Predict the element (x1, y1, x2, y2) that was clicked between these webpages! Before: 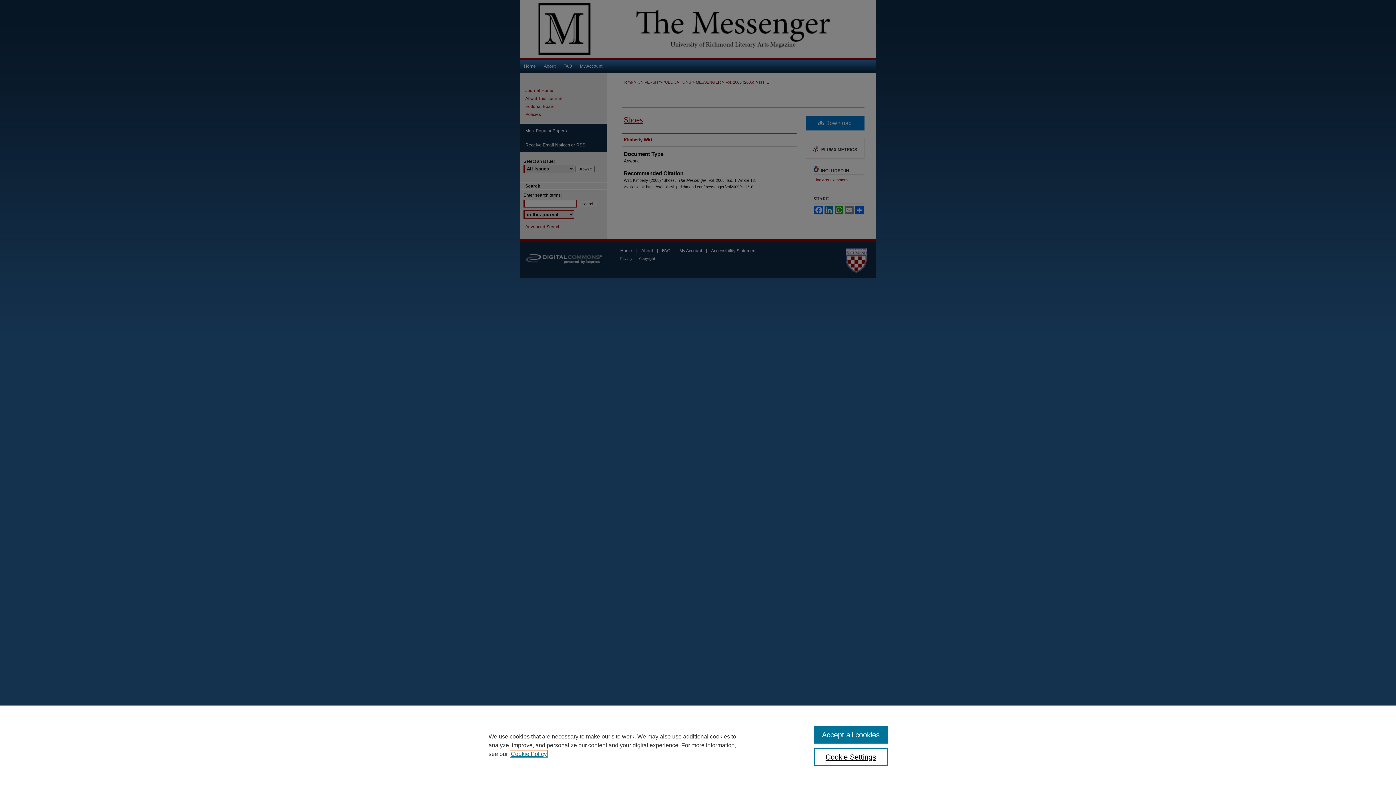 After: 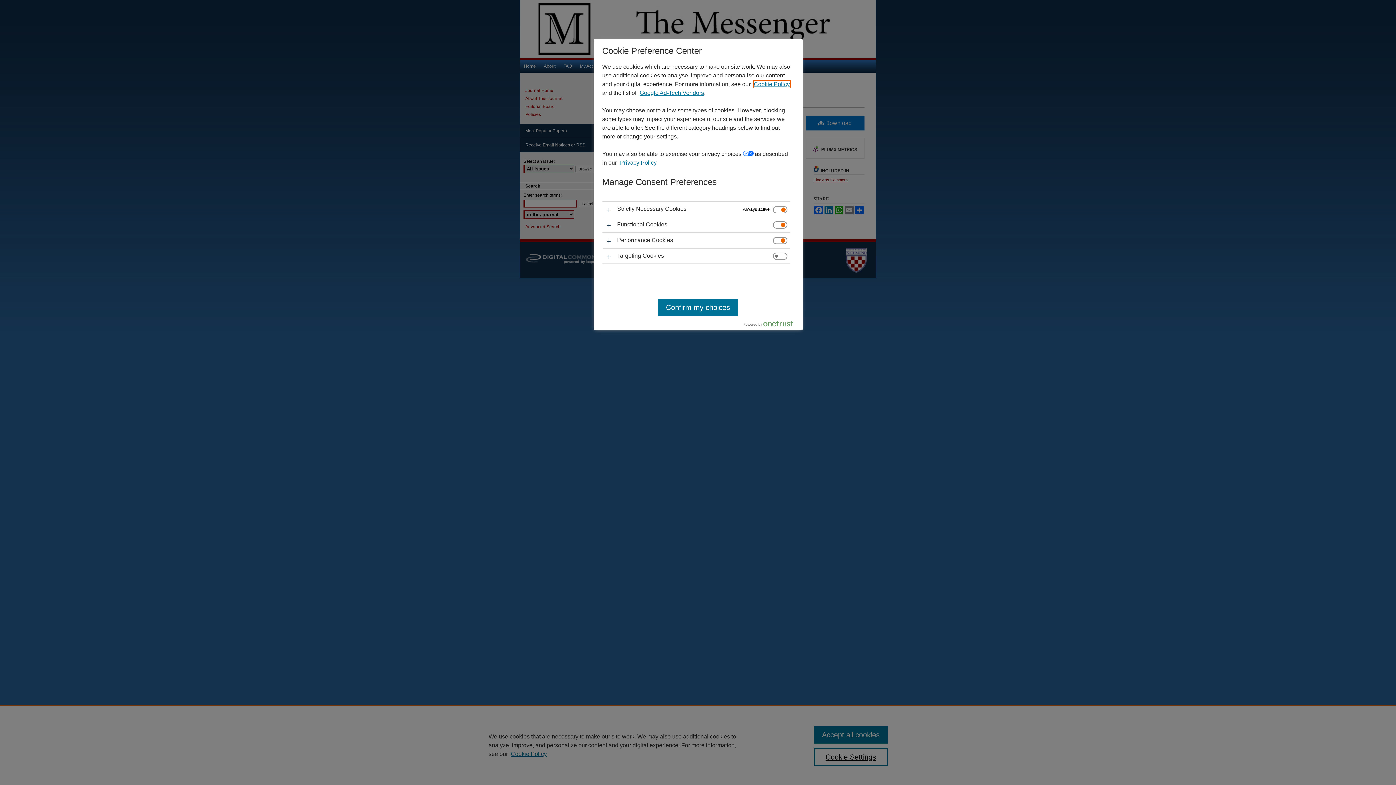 Action: bbox: (814, 748, 887, 766) label: Cookie Settings